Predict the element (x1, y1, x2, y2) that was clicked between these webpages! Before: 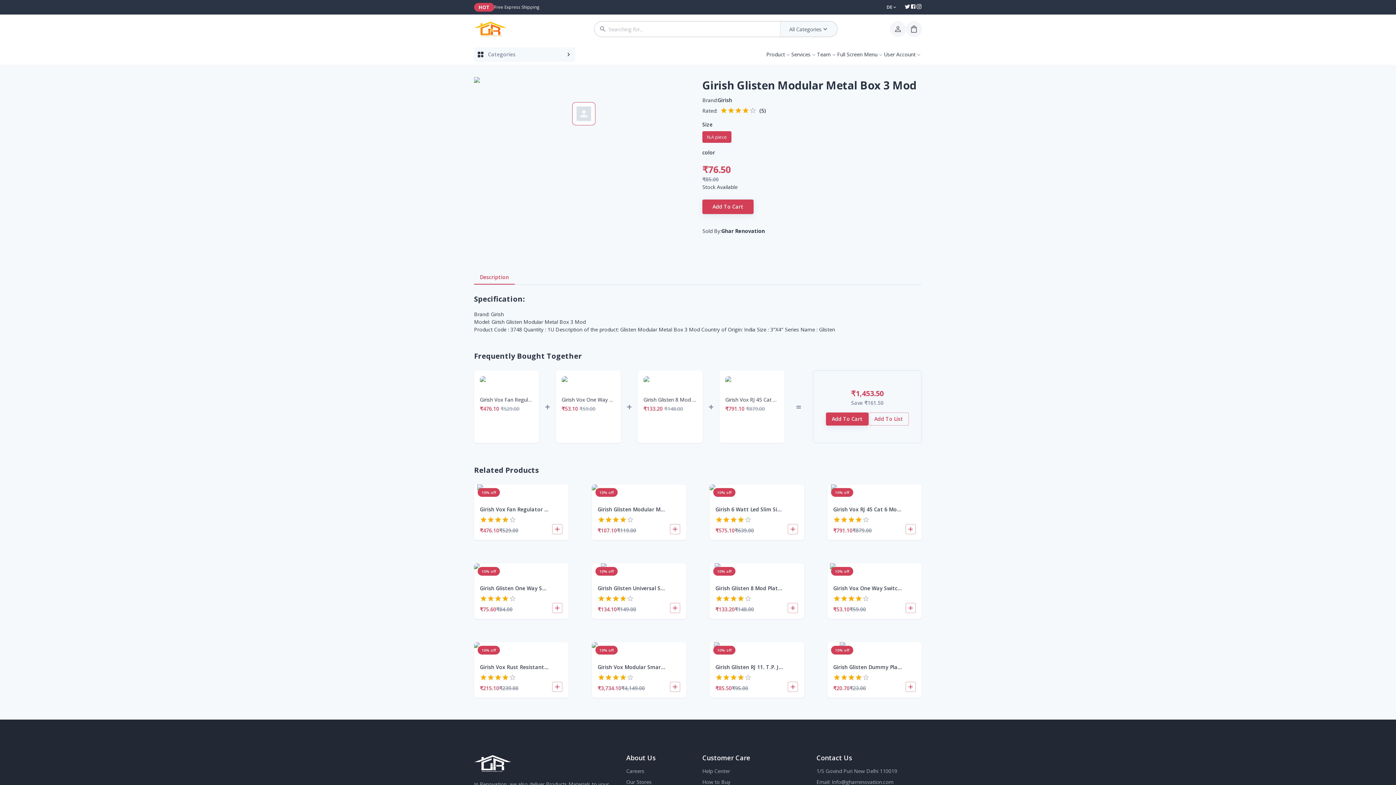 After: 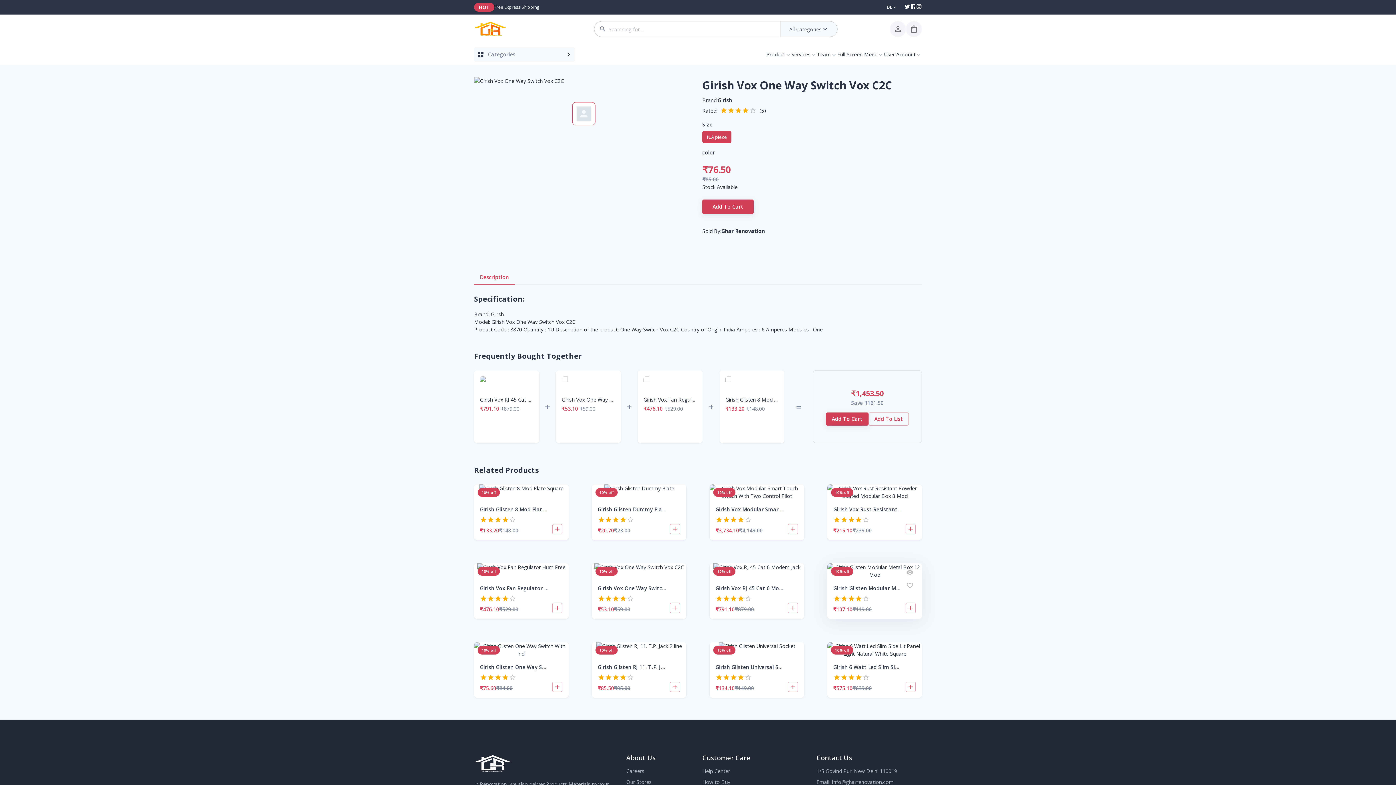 Action: bbox: (833, 584, 902, 592) label: Girish Vox One Way Switch Vox C2C